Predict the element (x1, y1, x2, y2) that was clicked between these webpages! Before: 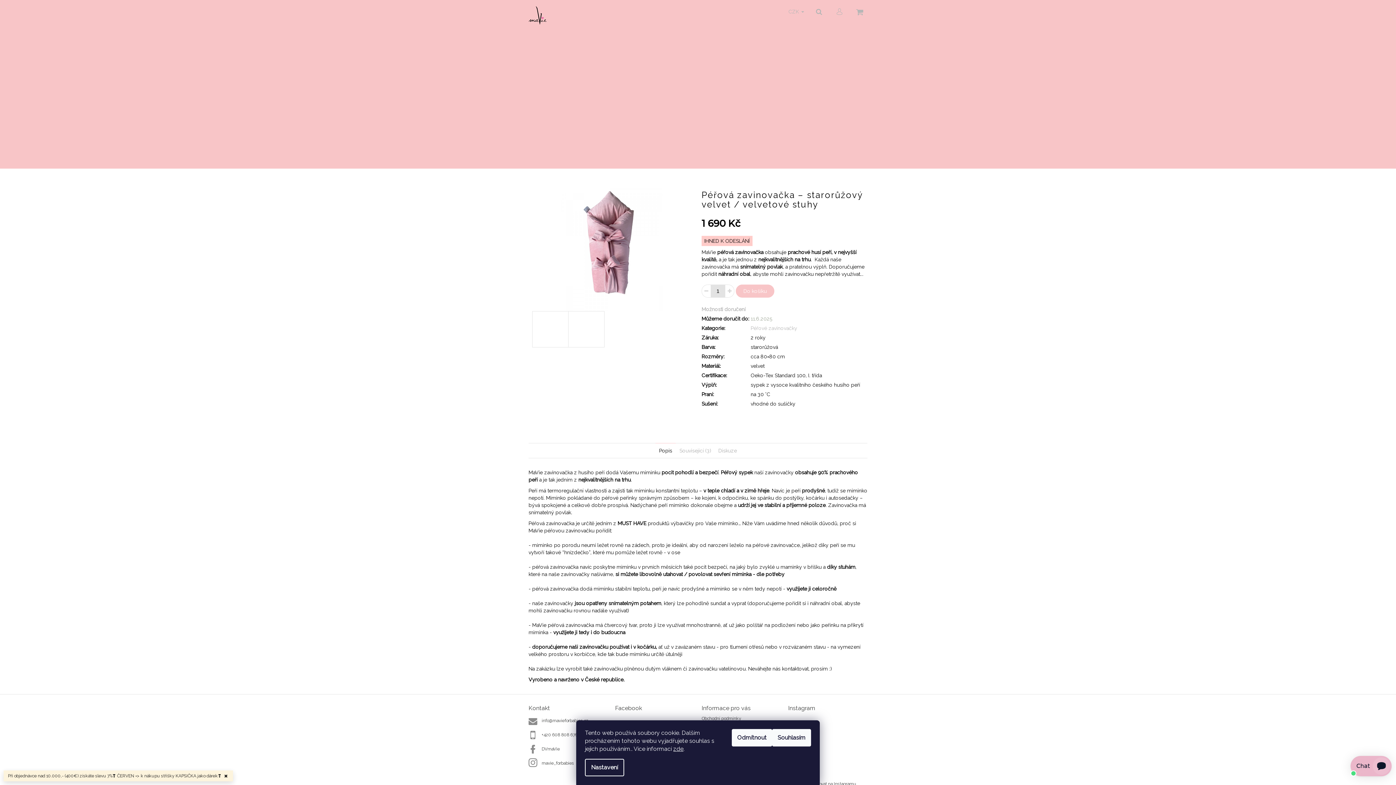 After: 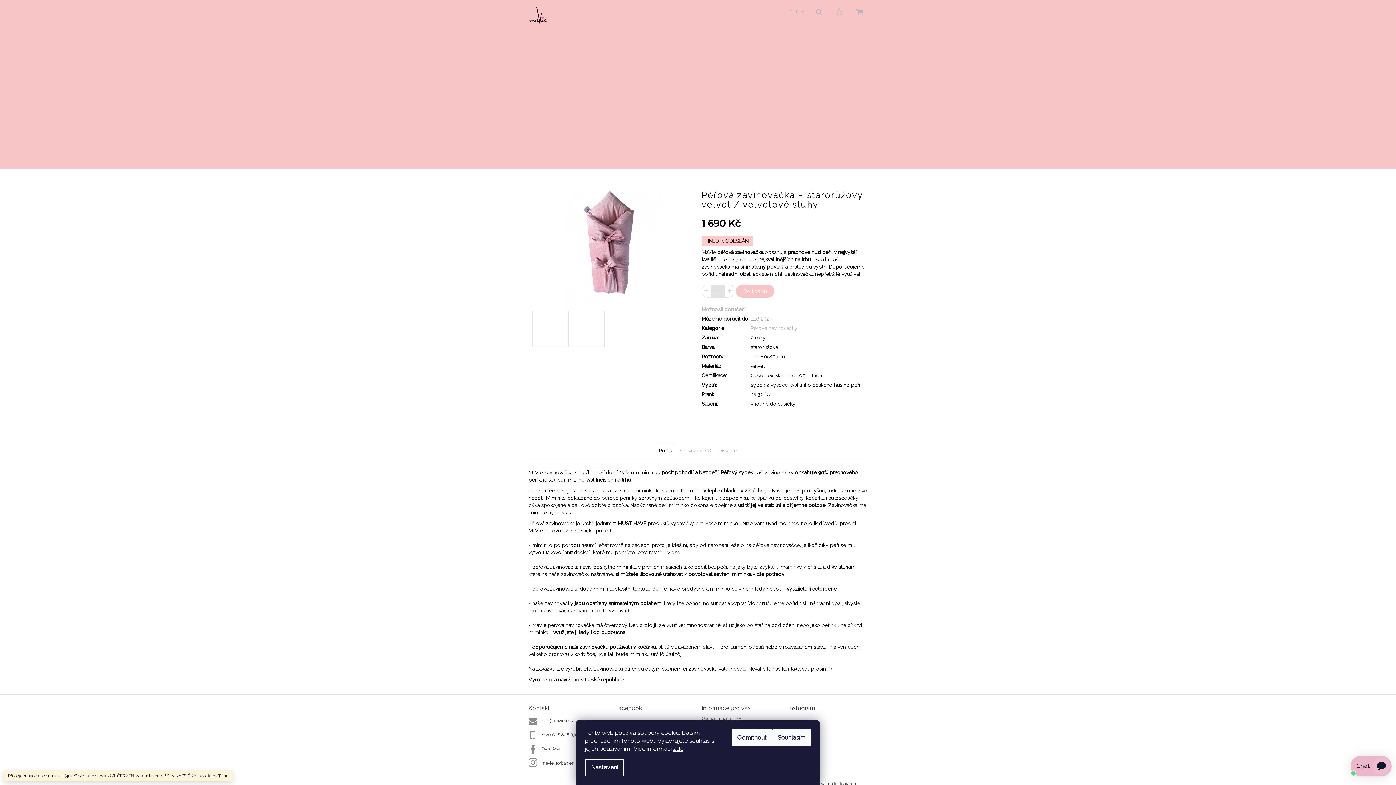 Action: bbox: (828, 754, 847, 774)